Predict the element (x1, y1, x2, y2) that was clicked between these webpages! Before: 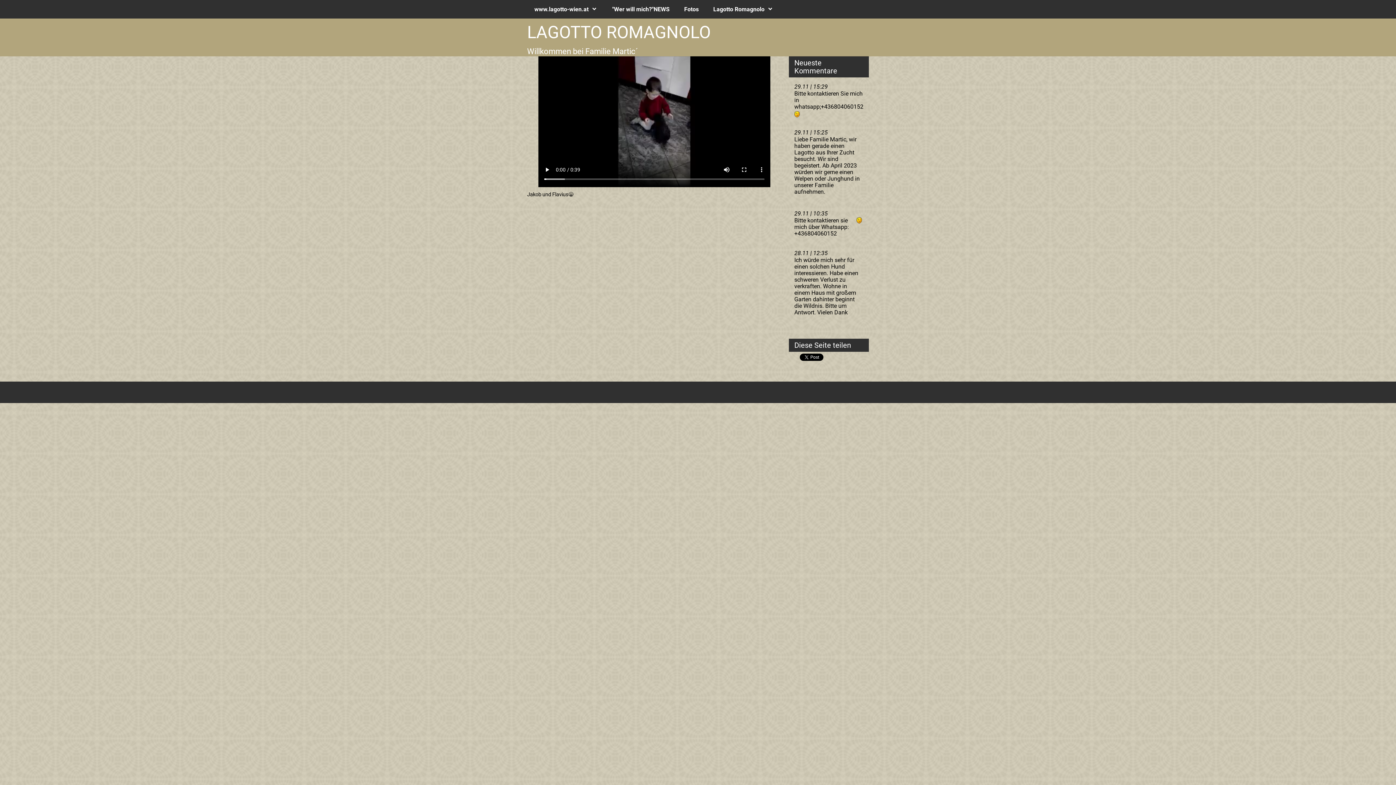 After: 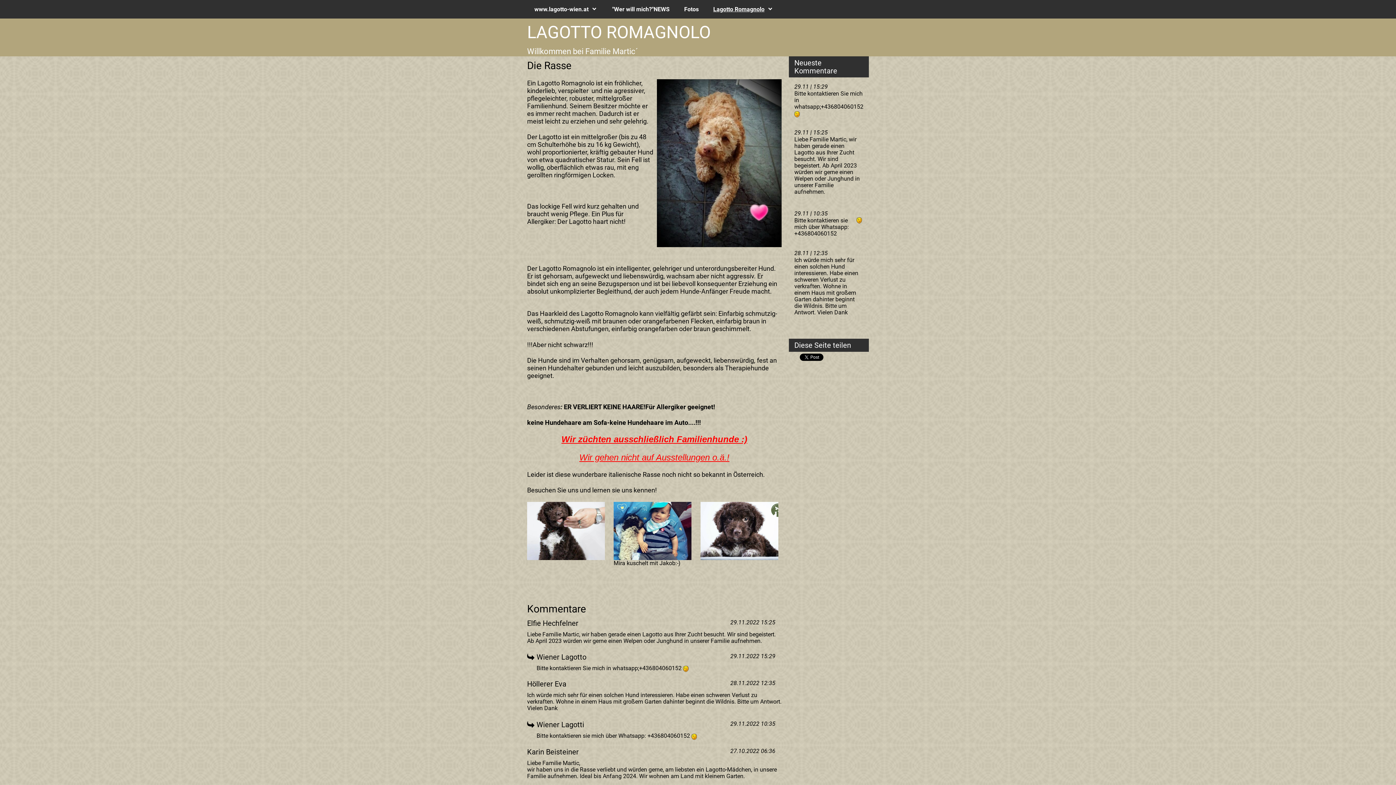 Action: bbox: (706, 0, 781, 18) label: Lagotto Romagnolo